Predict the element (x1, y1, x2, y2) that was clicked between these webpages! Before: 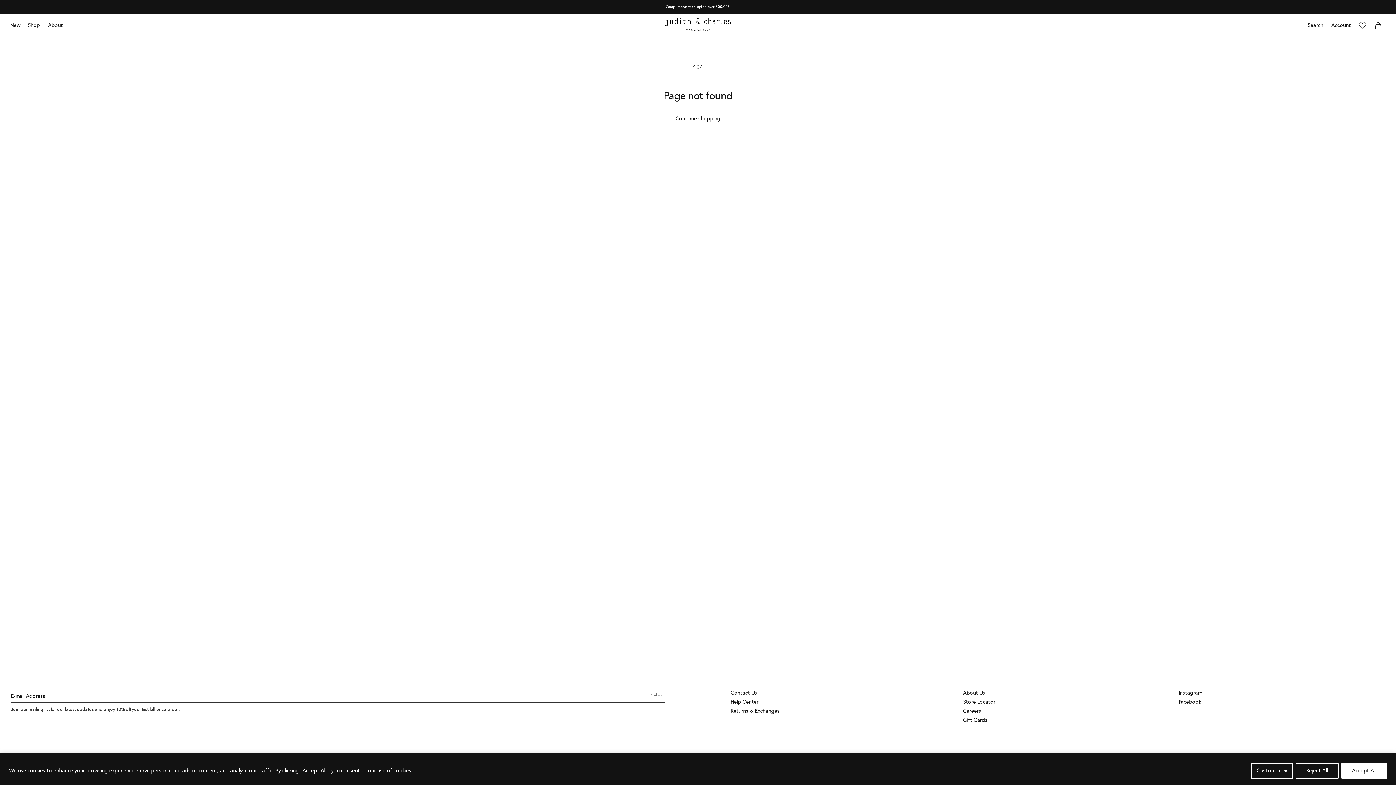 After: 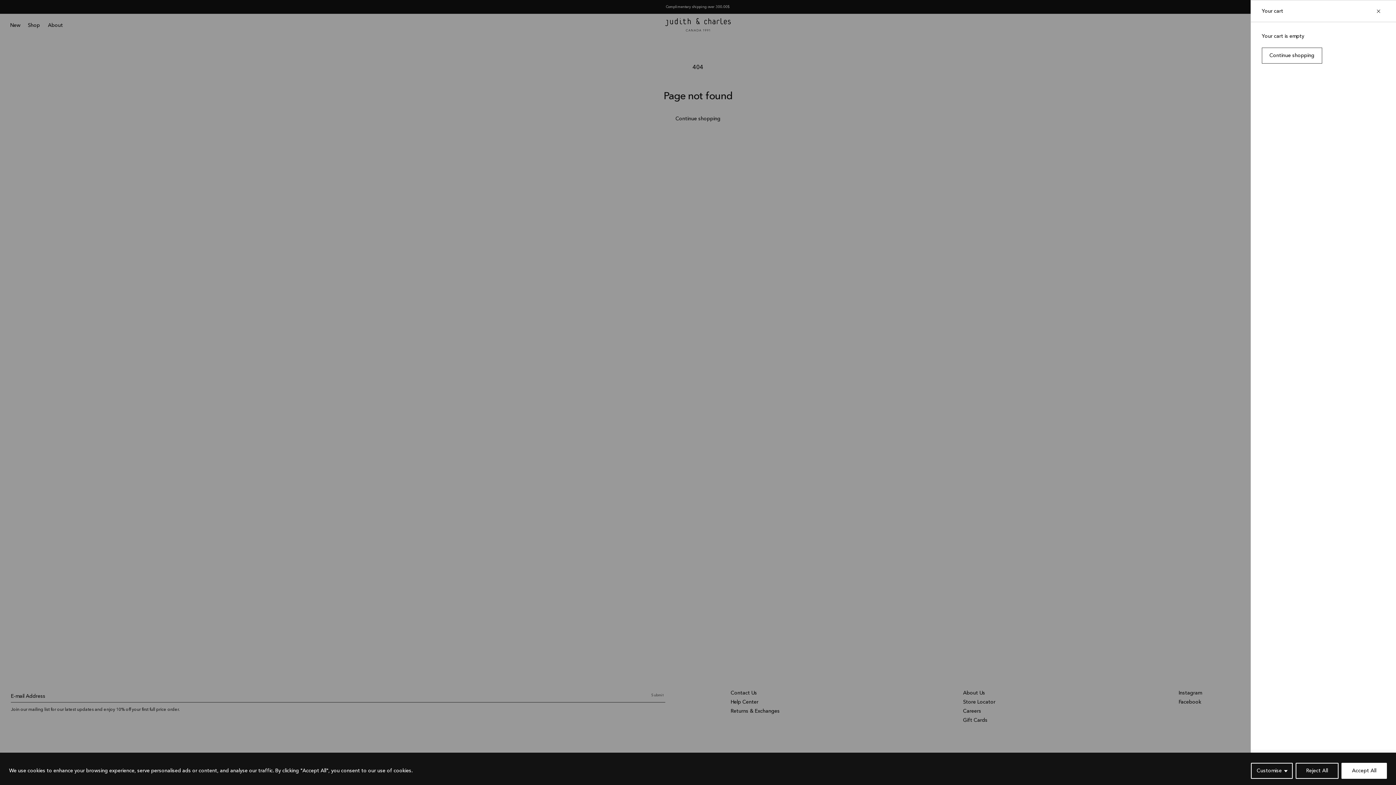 Action: bbox: (1370, 17, 1386, 33) label: Cart